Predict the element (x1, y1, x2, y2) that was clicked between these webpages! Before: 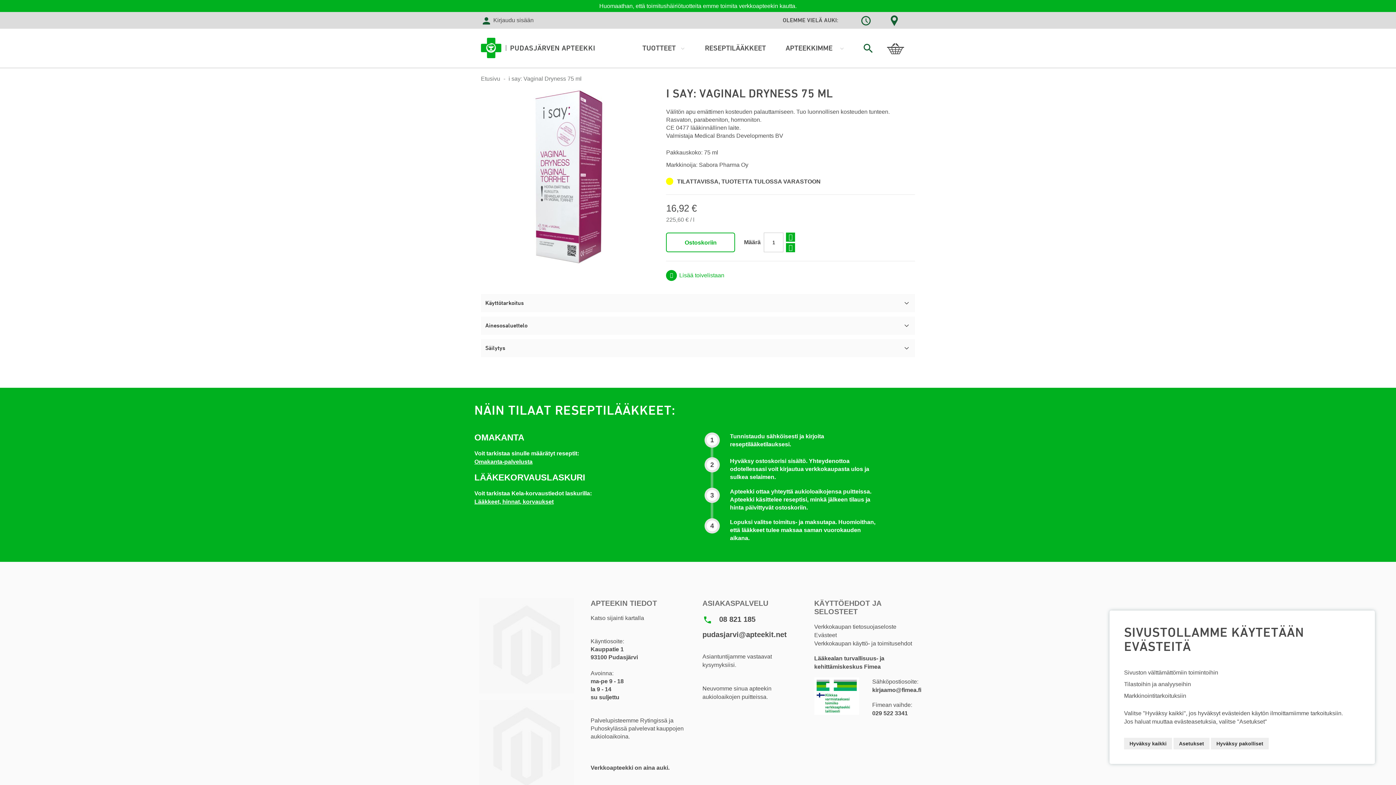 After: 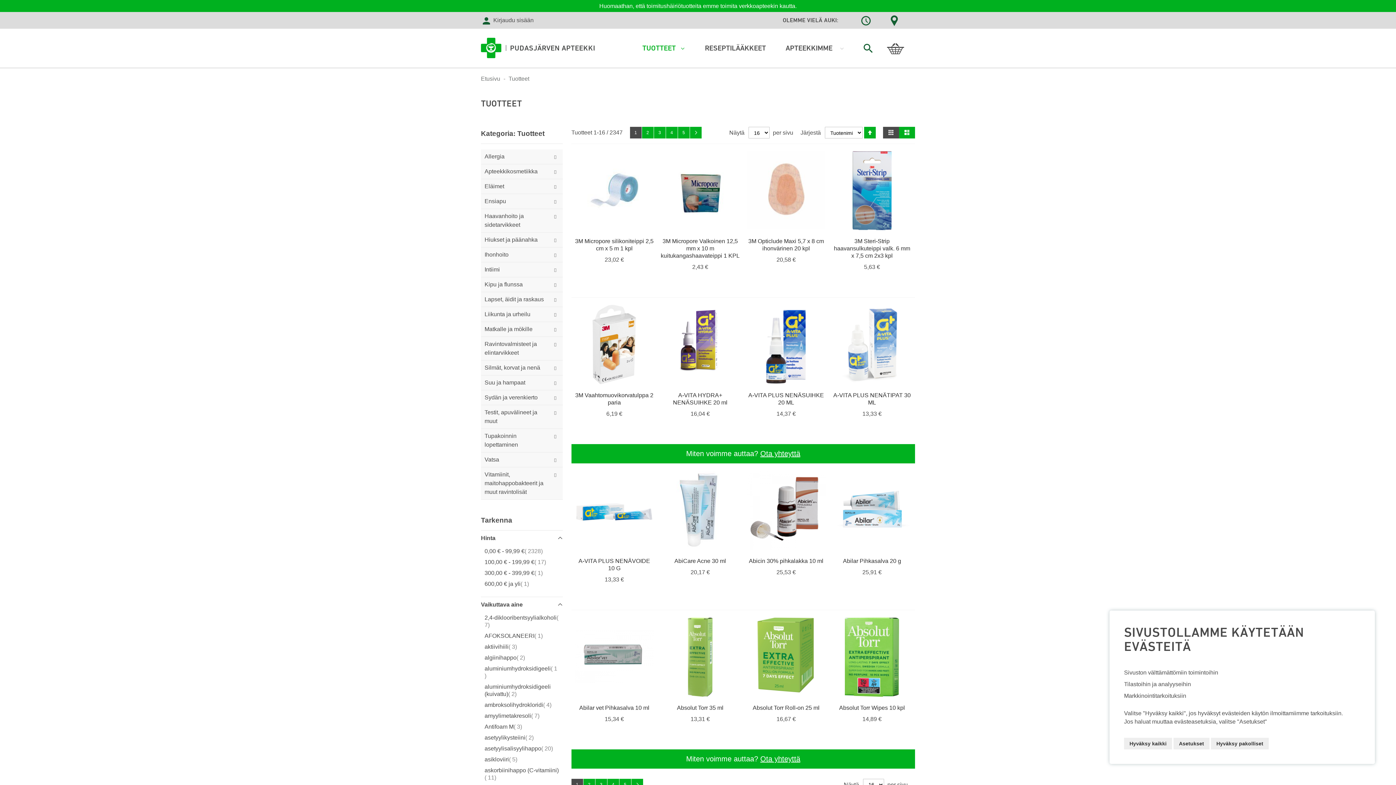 Action: bbox: (632, 38, 695, 57) label: TUOTTEET